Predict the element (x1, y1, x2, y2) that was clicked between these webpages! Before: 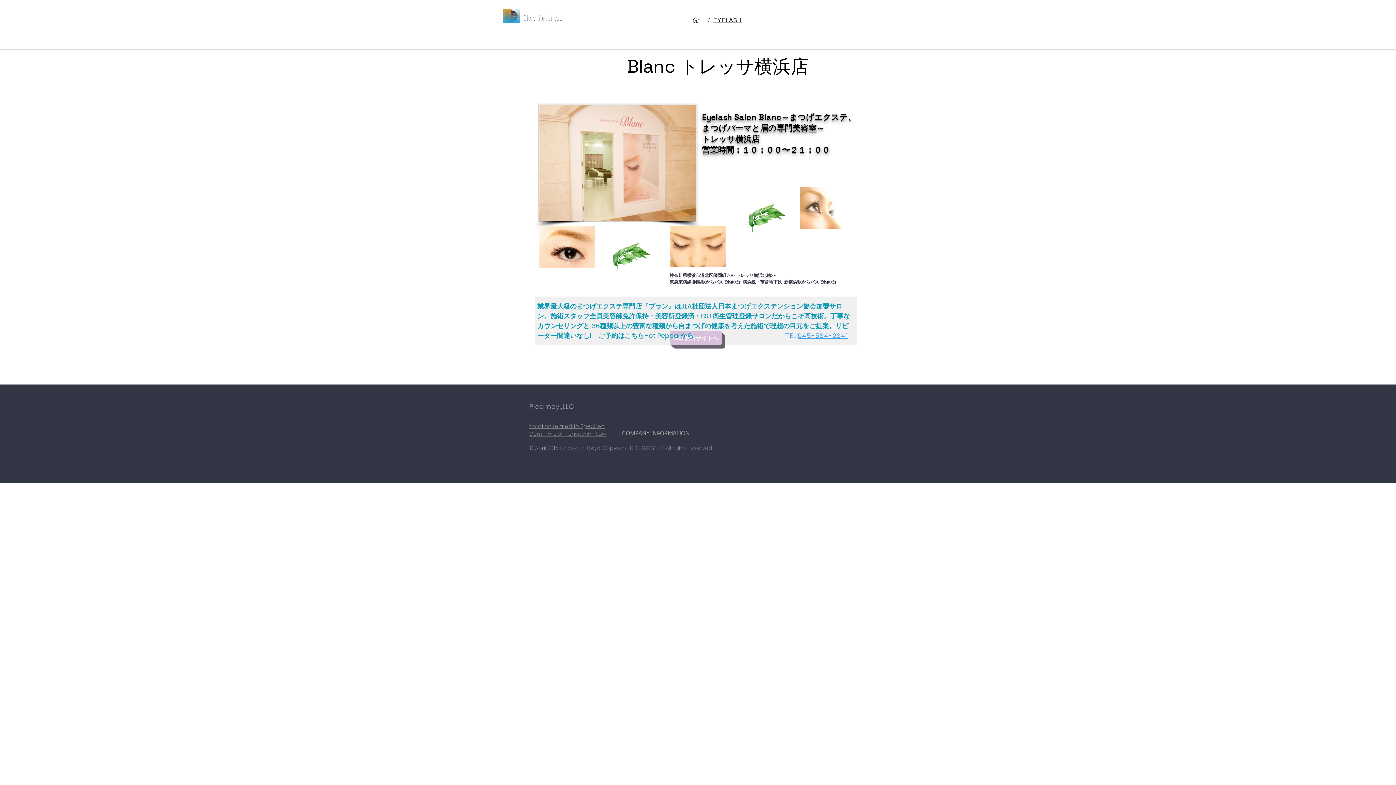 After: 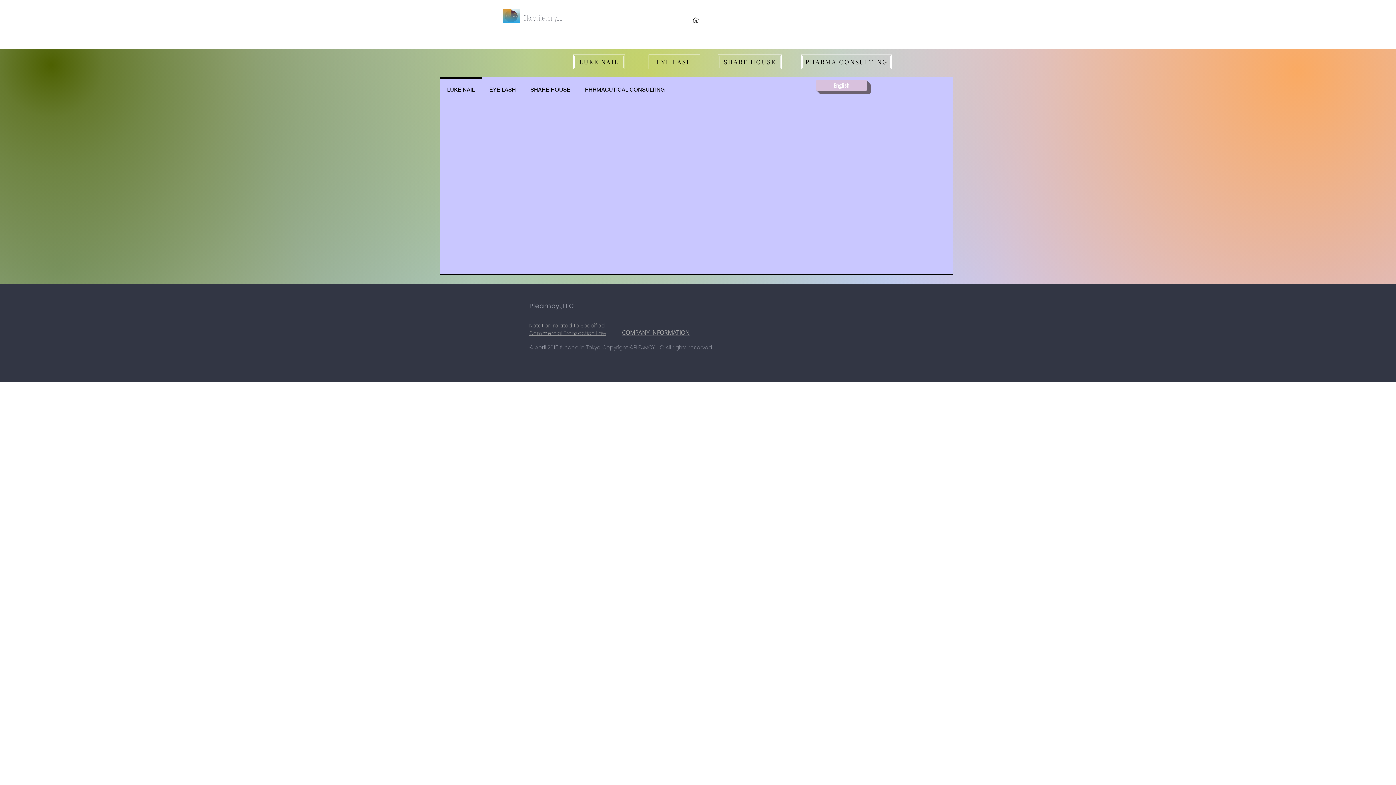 Action: bbox: (689, 13, 702, 26) label: Main